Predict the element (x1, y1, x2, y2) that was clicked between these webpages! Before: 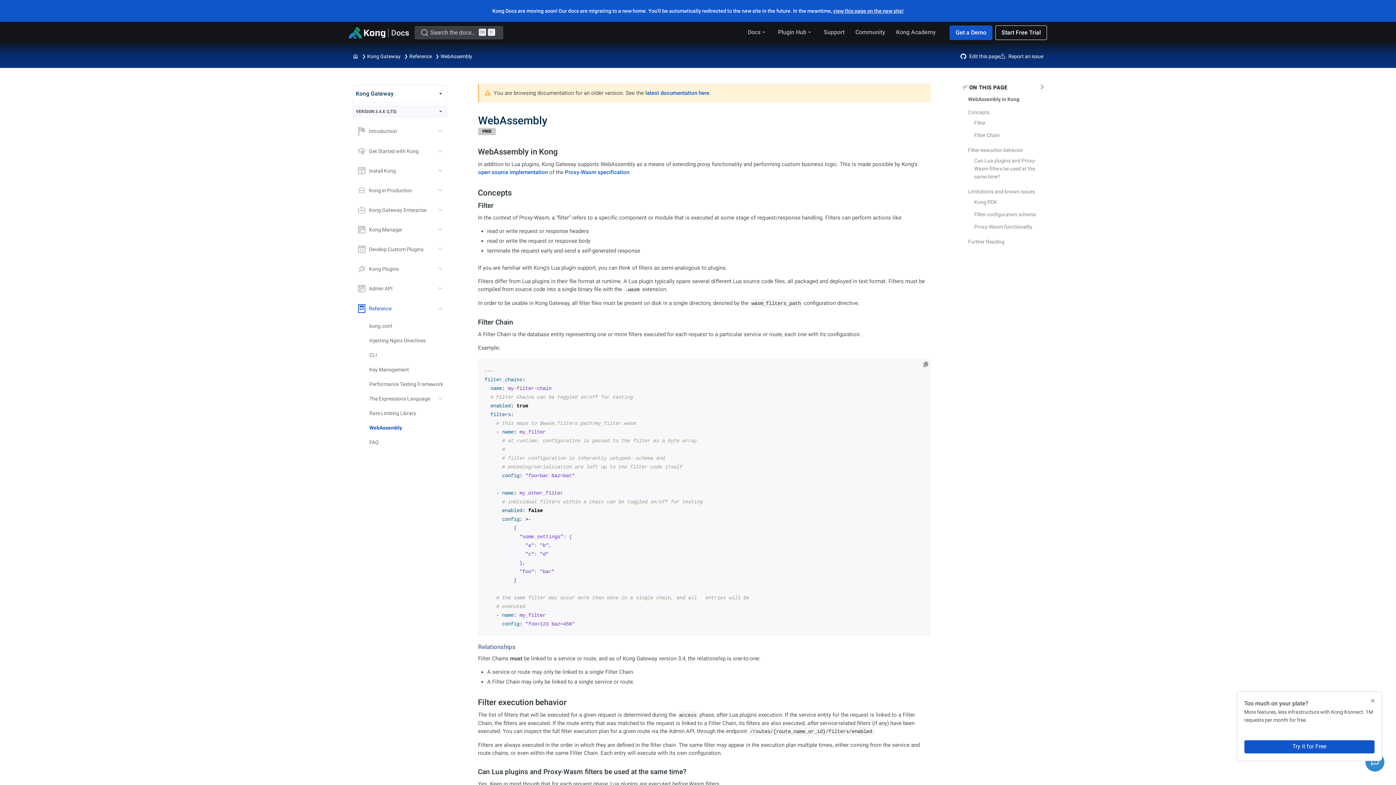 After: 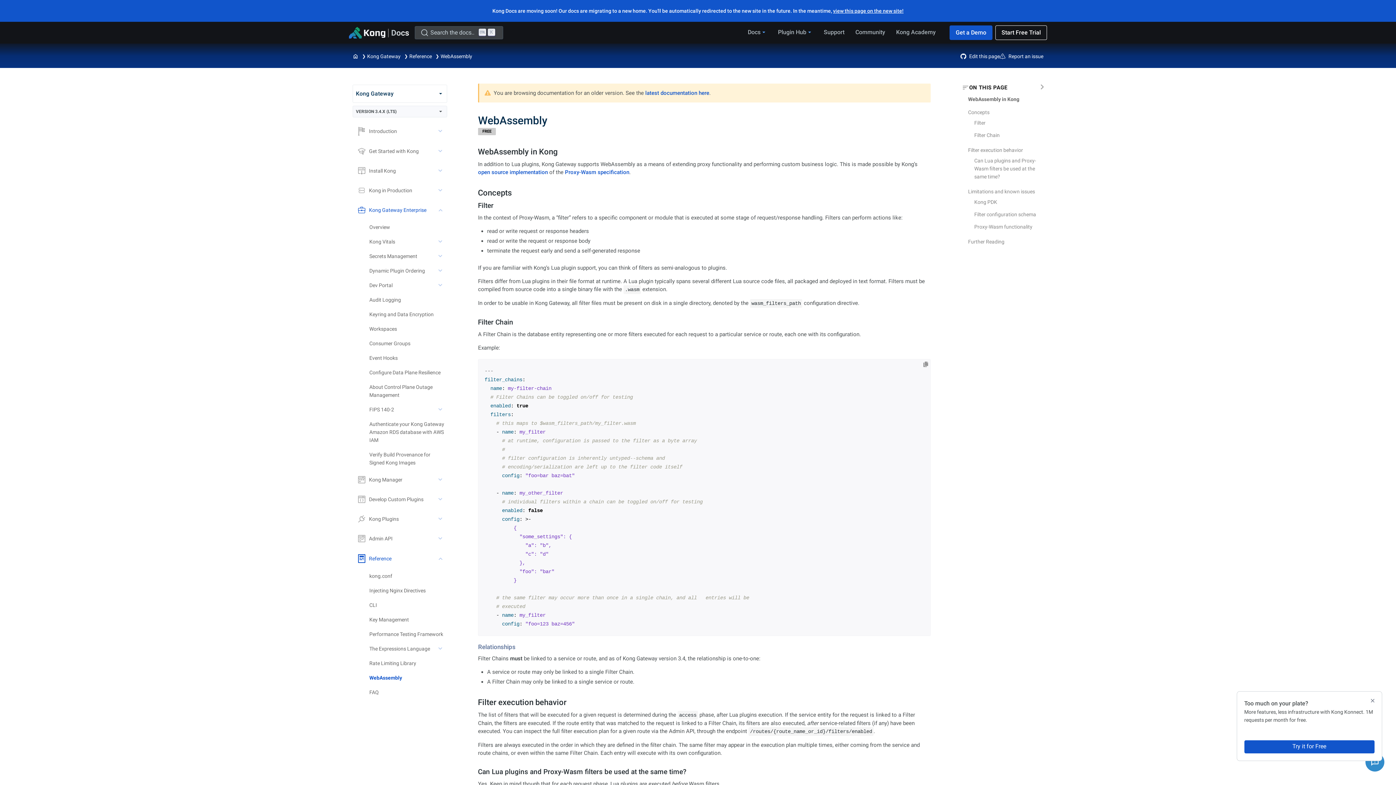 Action: bbox: (434, 208, 447, 212) label: toggle Kong Gateway Enterprise subtree